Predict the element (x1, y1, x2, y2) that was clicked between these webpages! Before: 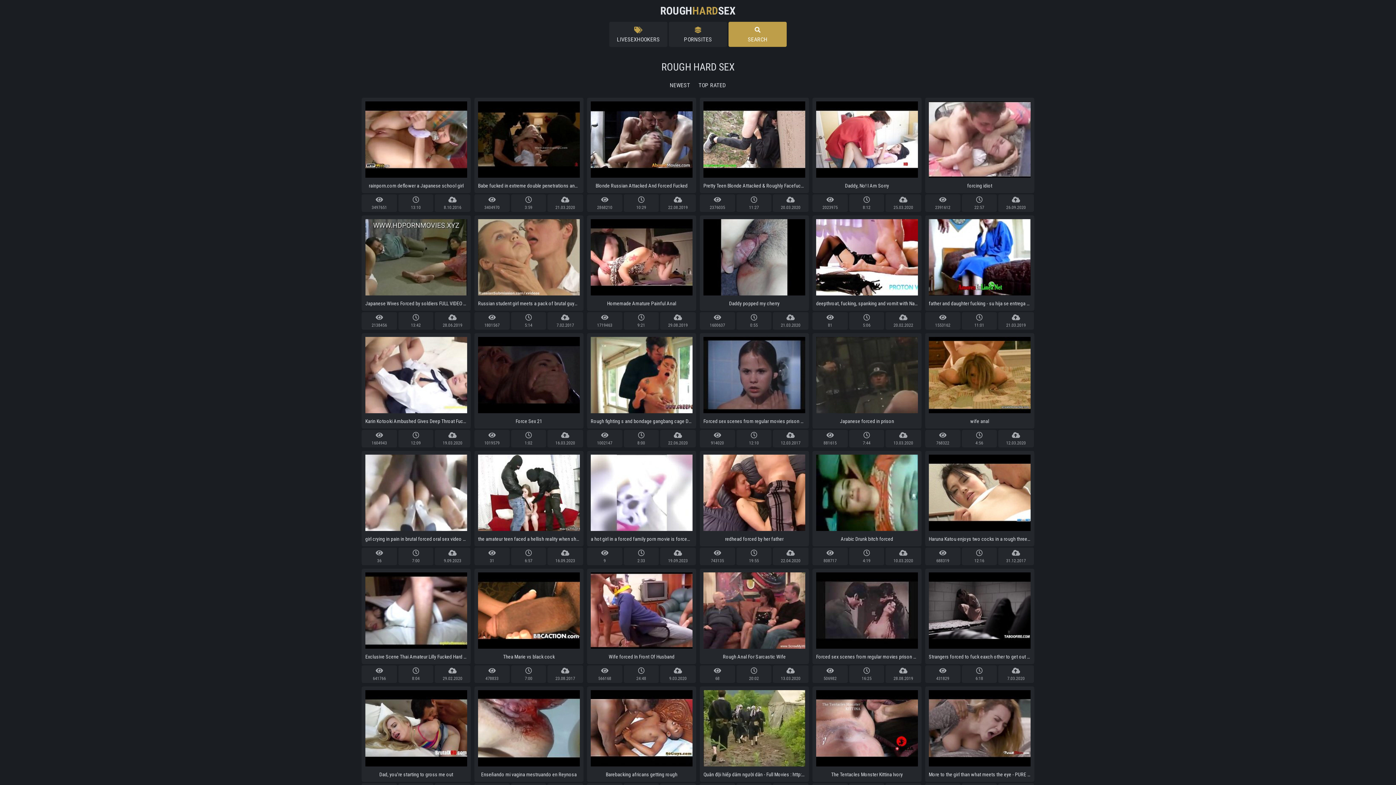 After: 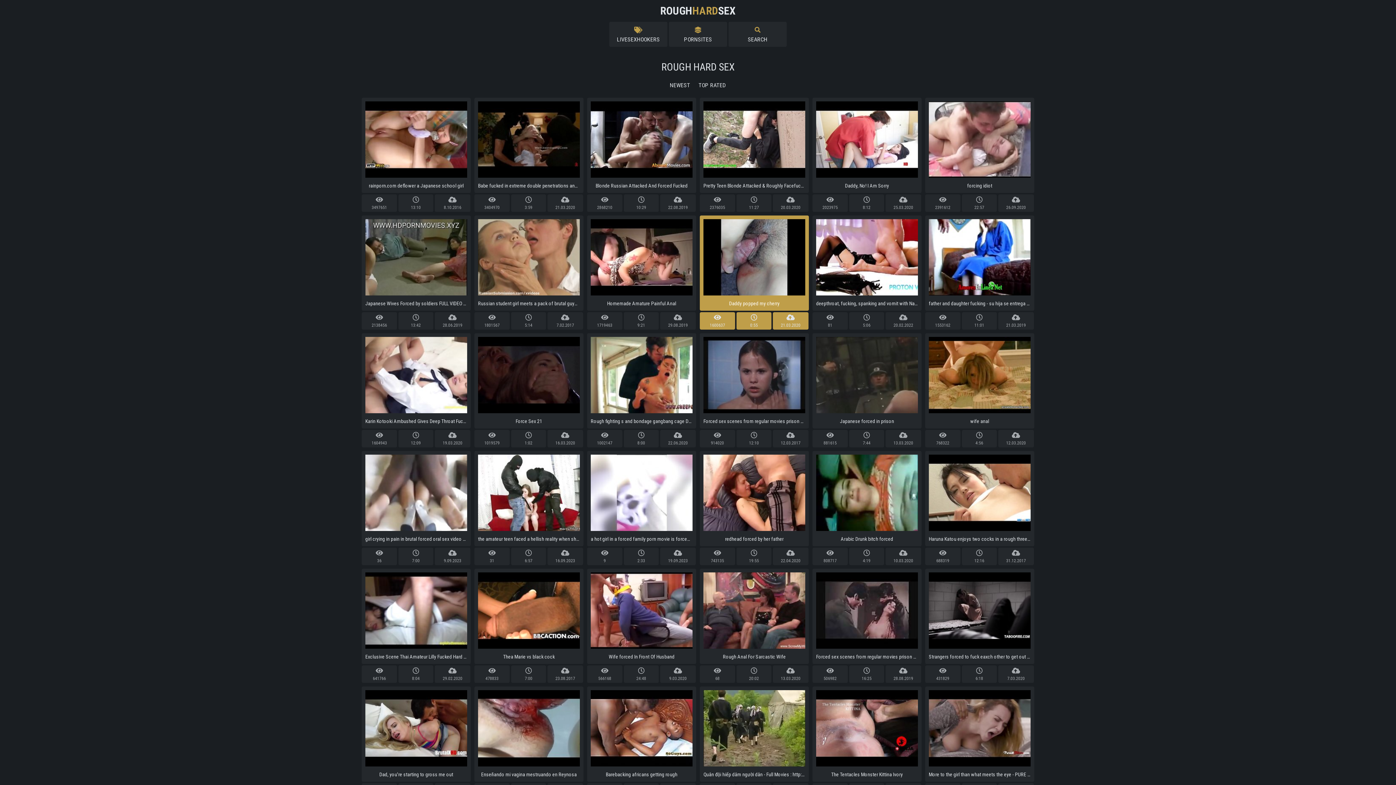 Action: label: Daddy popped my cherry bbox: (699, 215, 809, 310)